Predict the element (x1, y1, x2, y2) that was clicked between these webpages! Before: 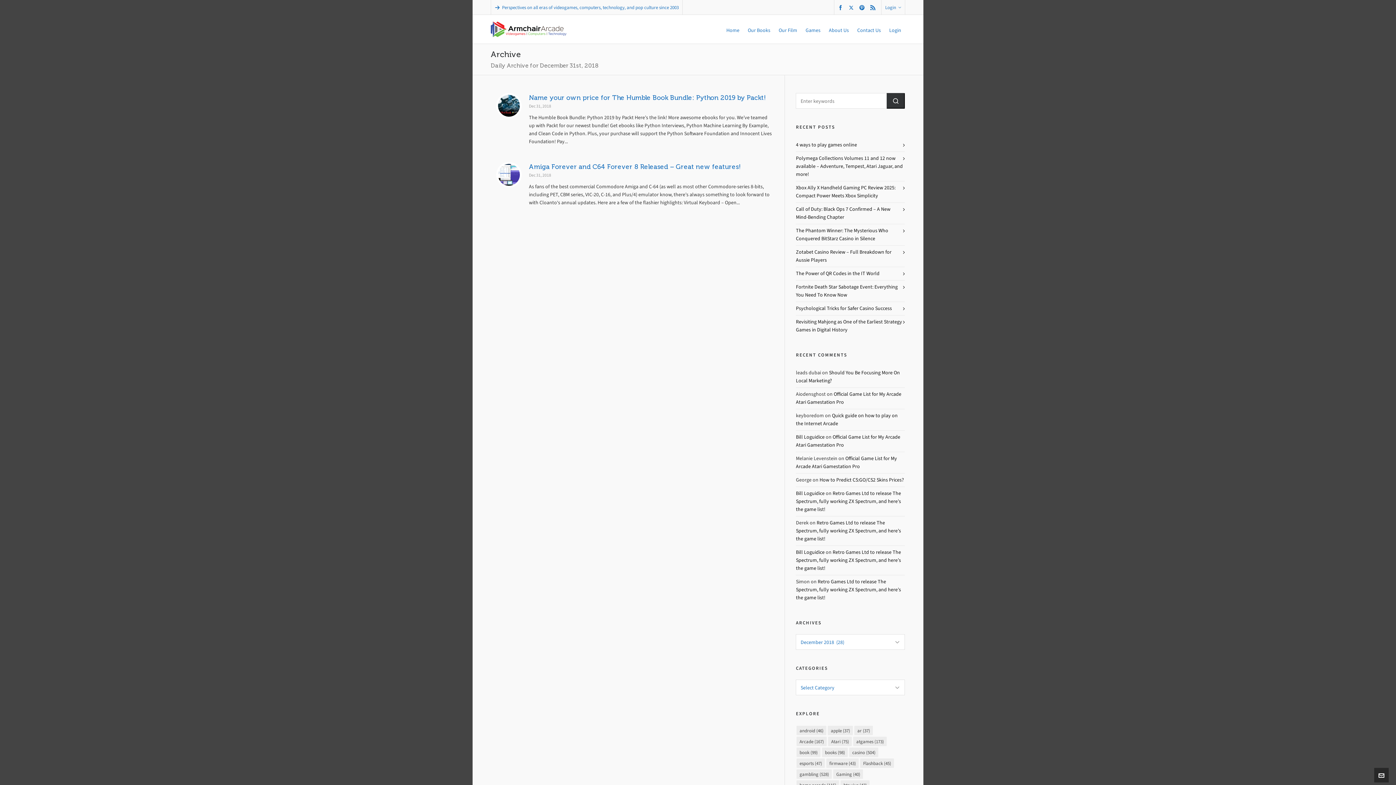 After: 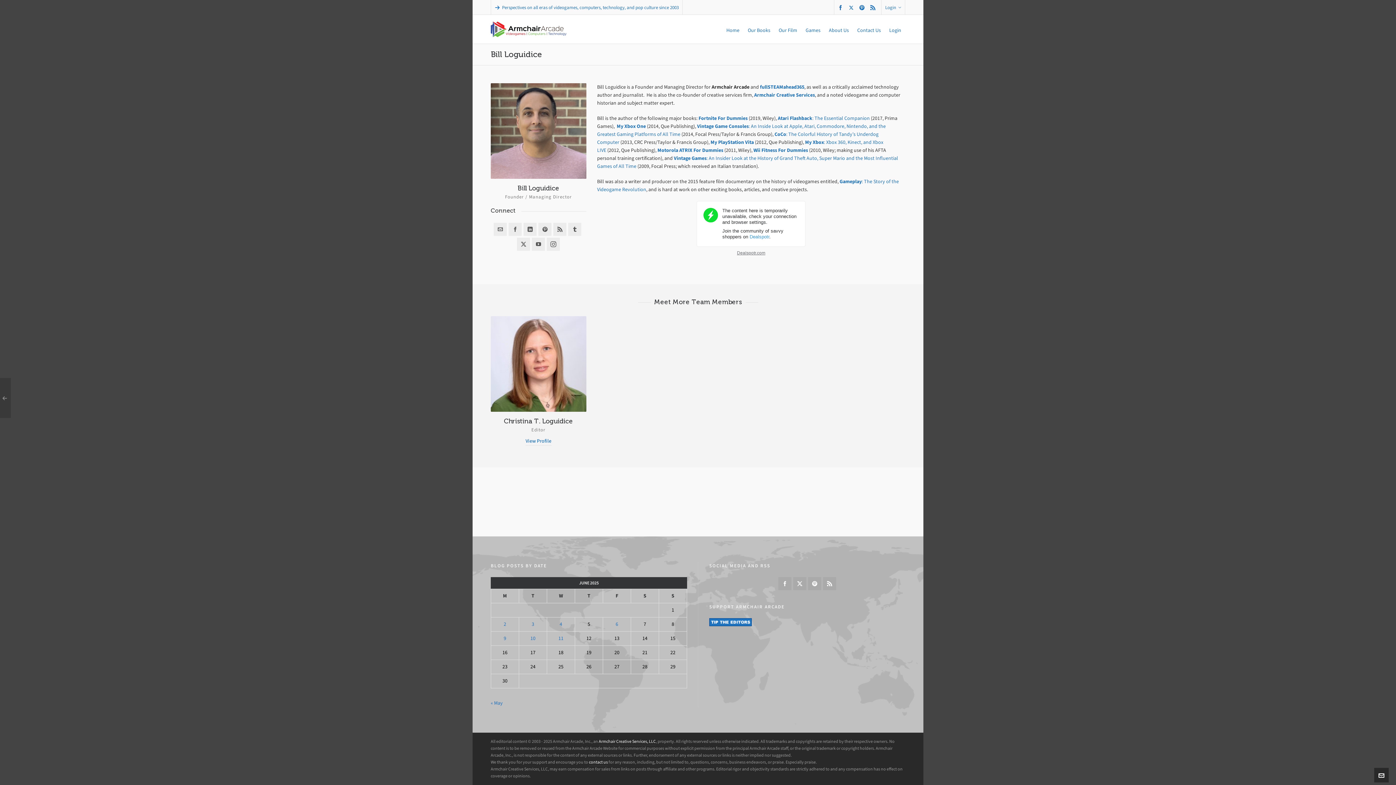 Action: bbox: (796, 433, 824, 440) label: Bill Loguidice